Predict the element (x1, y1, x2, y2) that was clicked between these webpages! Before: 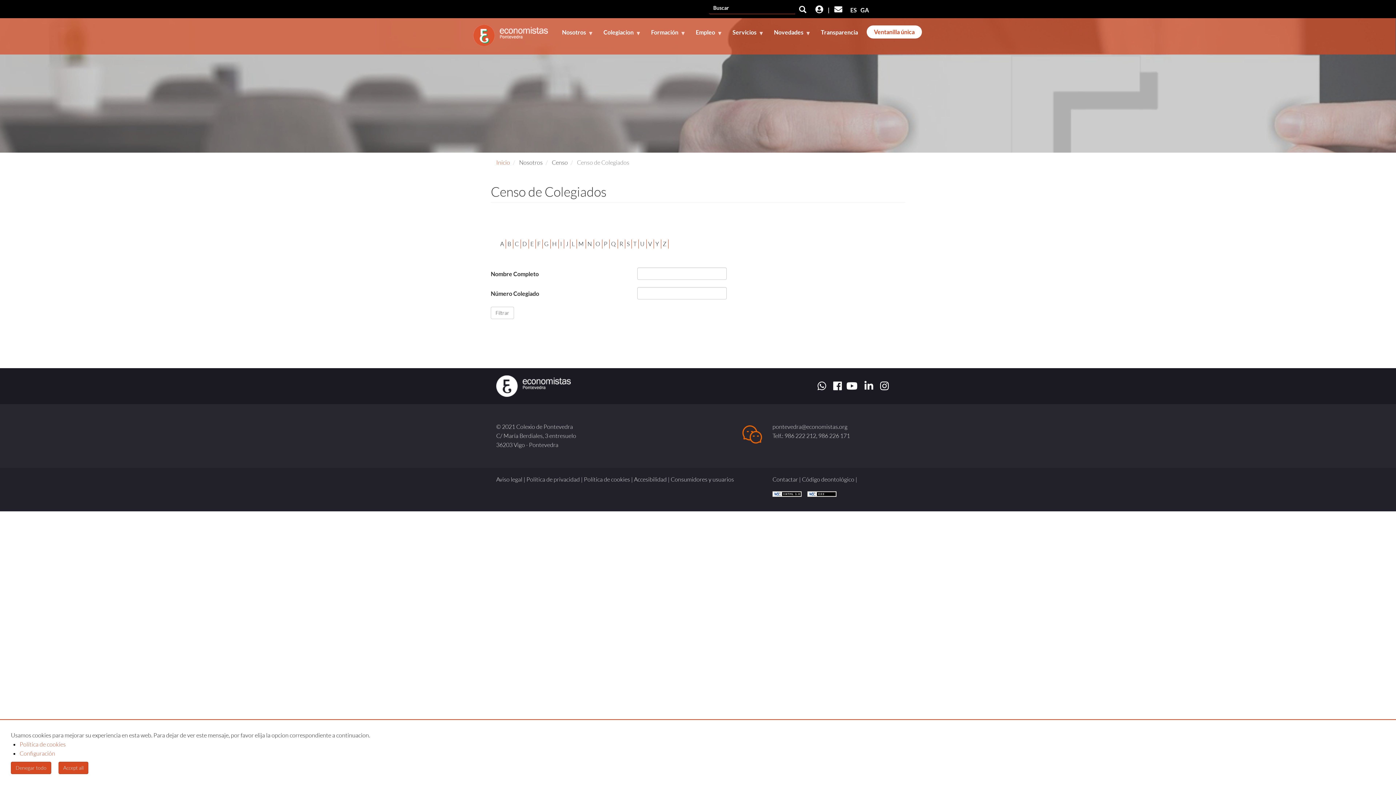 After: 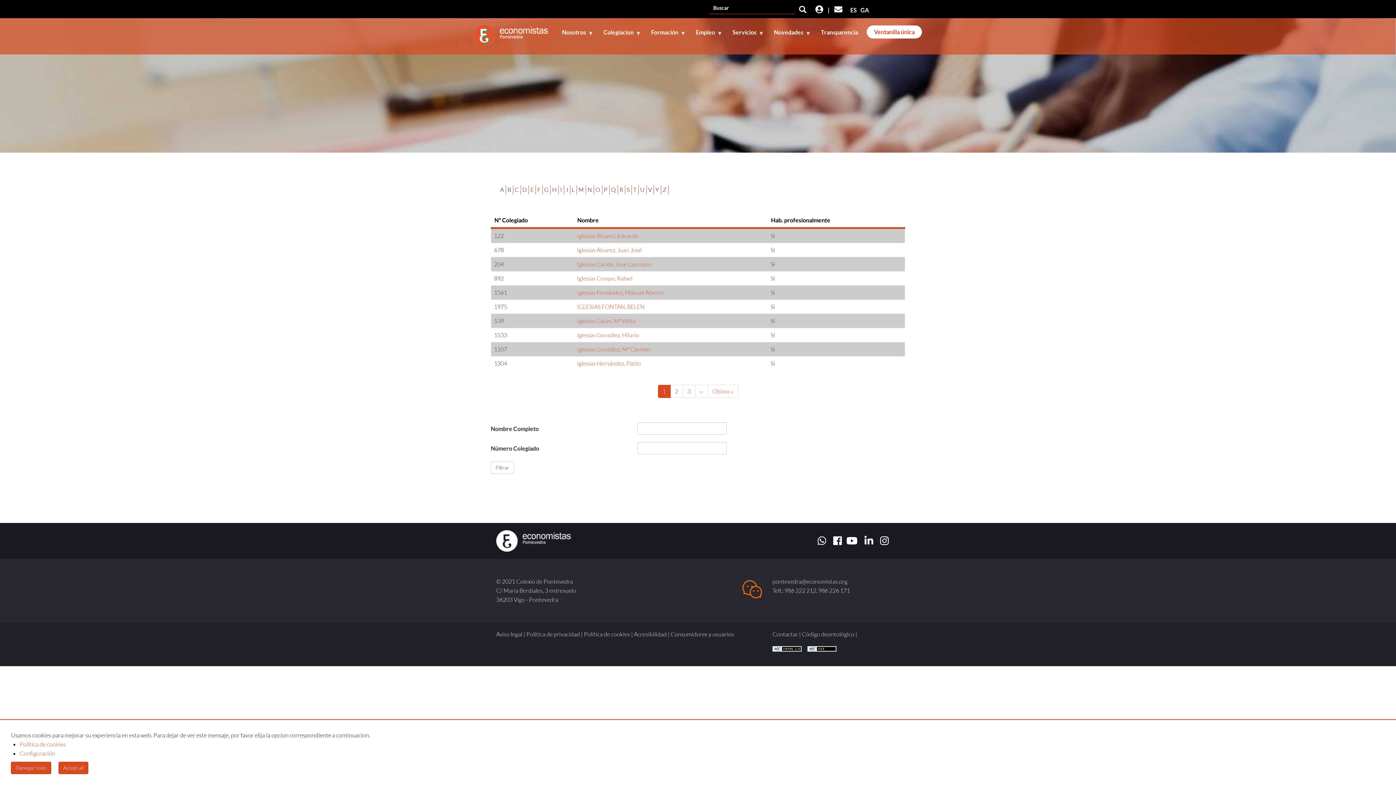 Action: label: I bbox: (560, 239, 562, 248)